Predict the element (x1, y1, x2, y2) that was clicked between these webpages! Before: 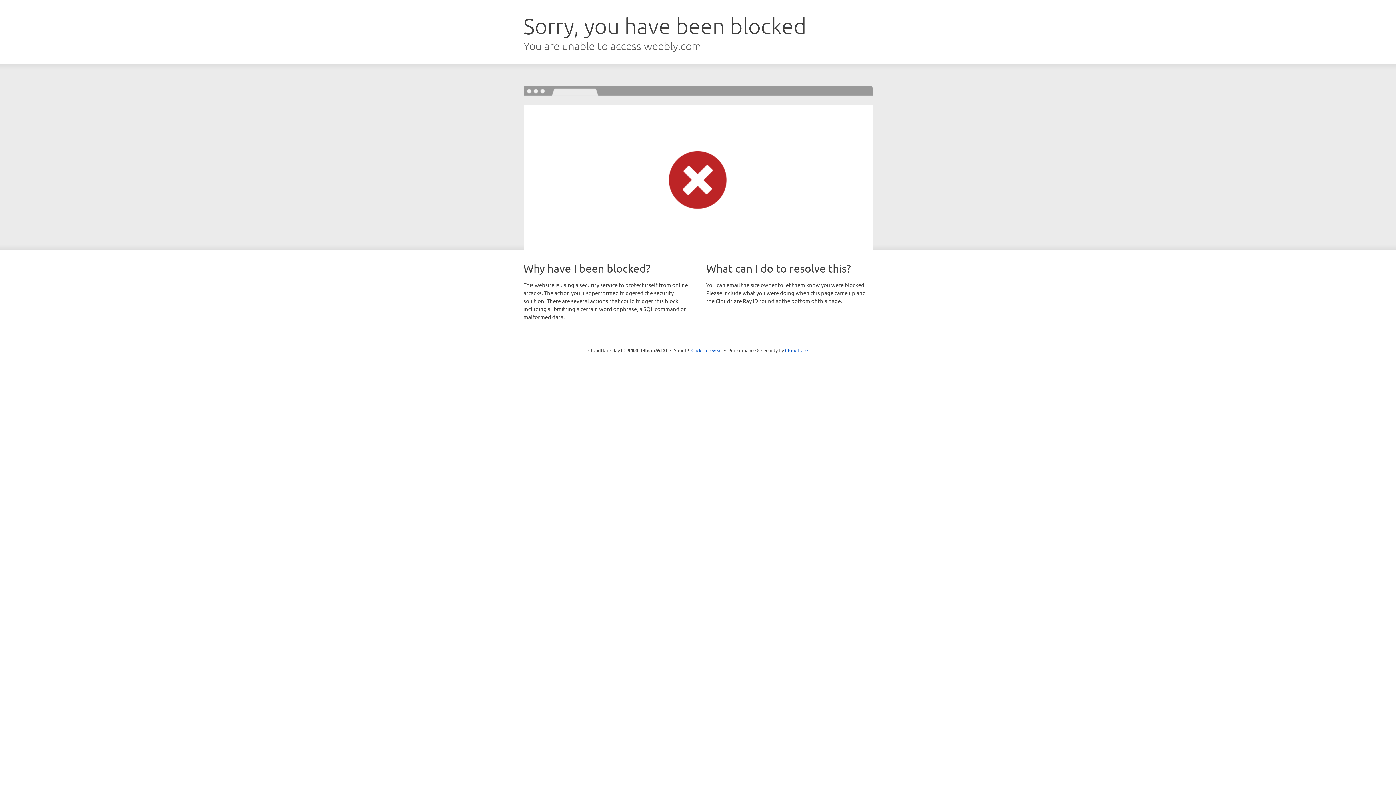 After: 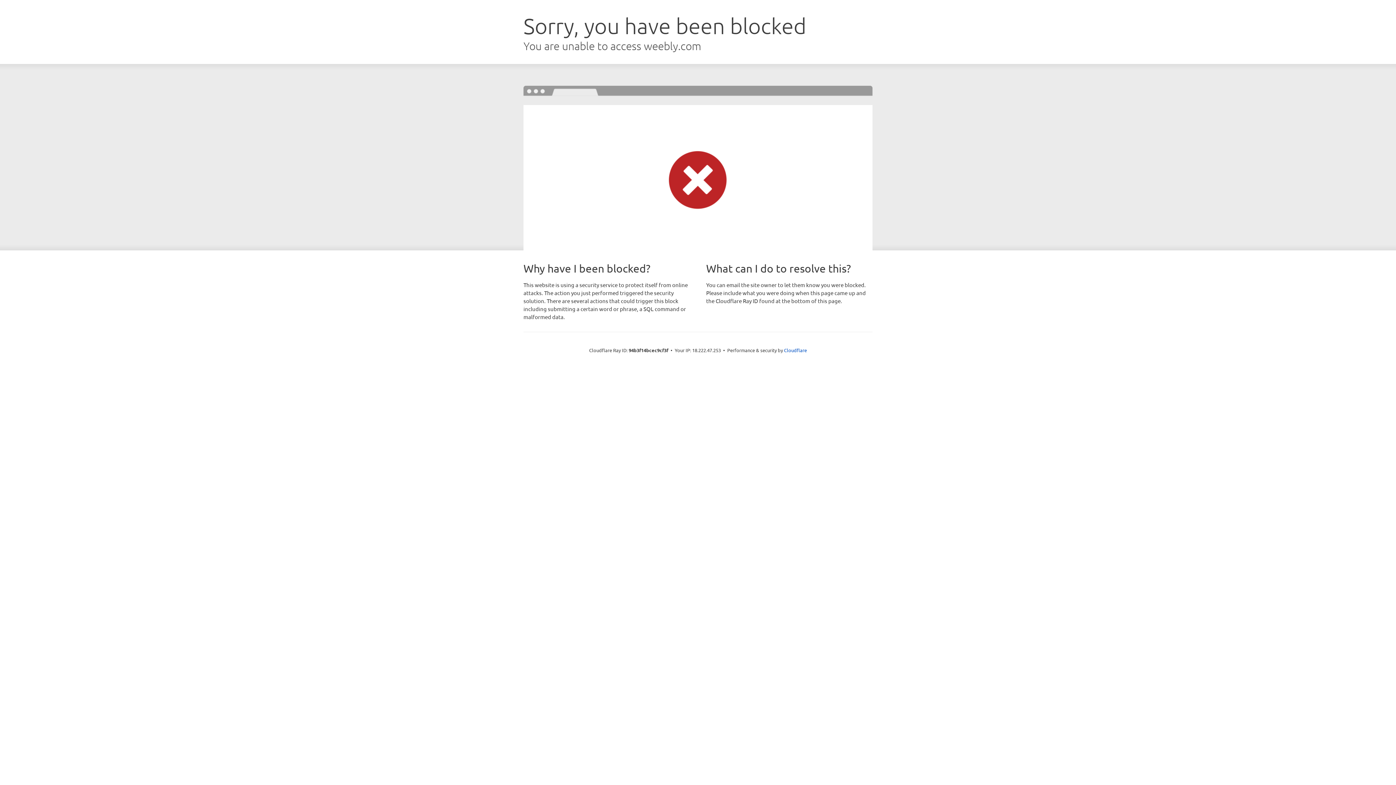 Action: bbox: (691, 346, 722, 353) label: Click to reveal